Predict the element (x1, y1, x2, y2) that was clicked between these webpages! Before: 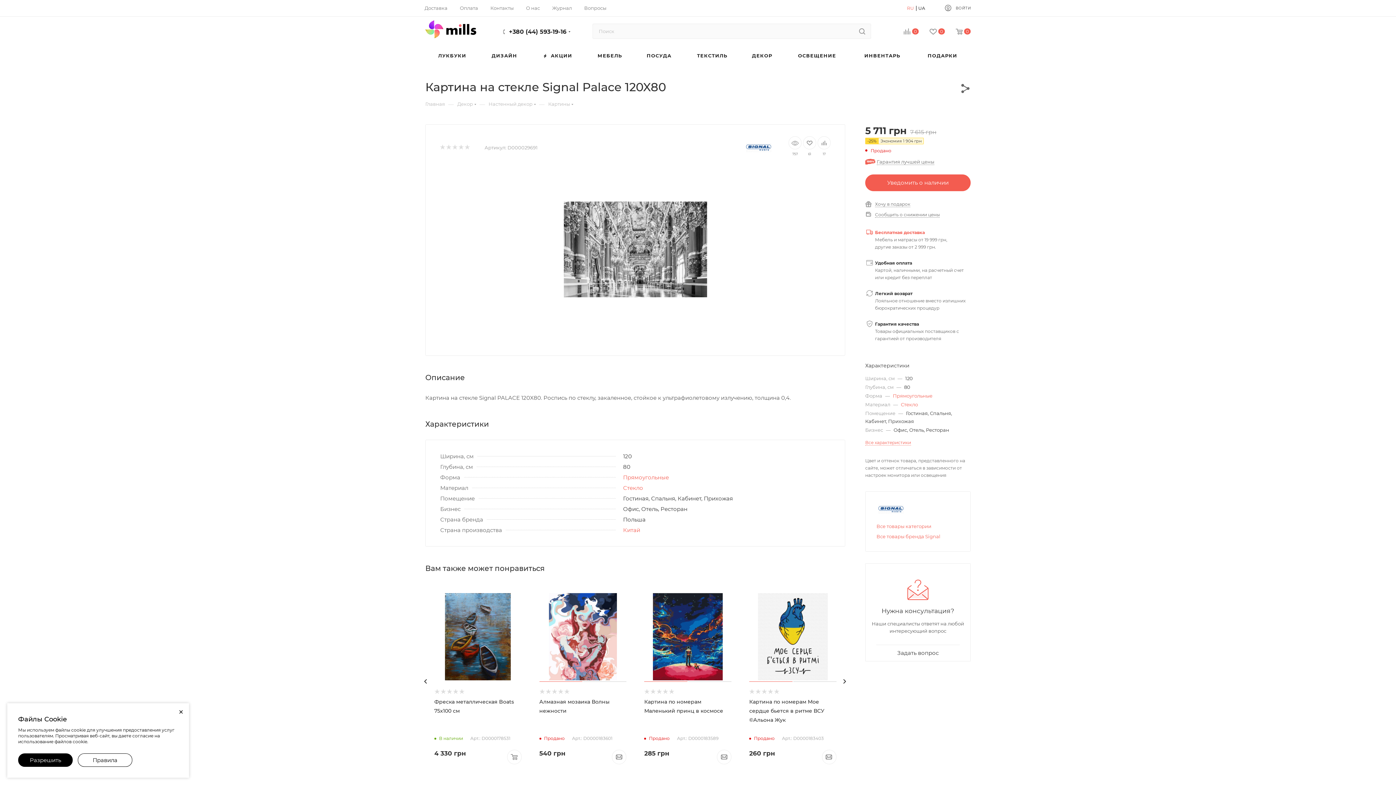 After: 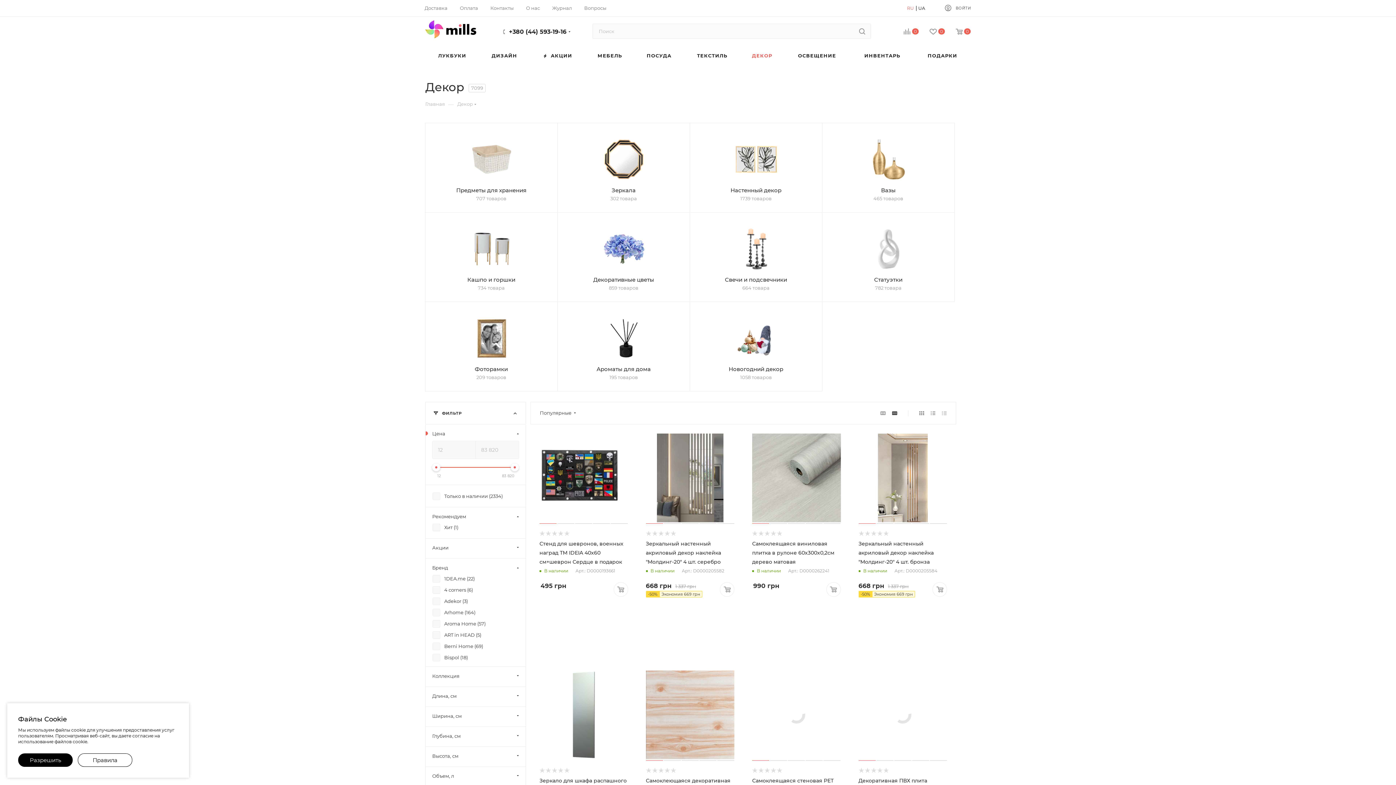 Action: bbox: (740, 46, 784, 65) label: ДЕКОР